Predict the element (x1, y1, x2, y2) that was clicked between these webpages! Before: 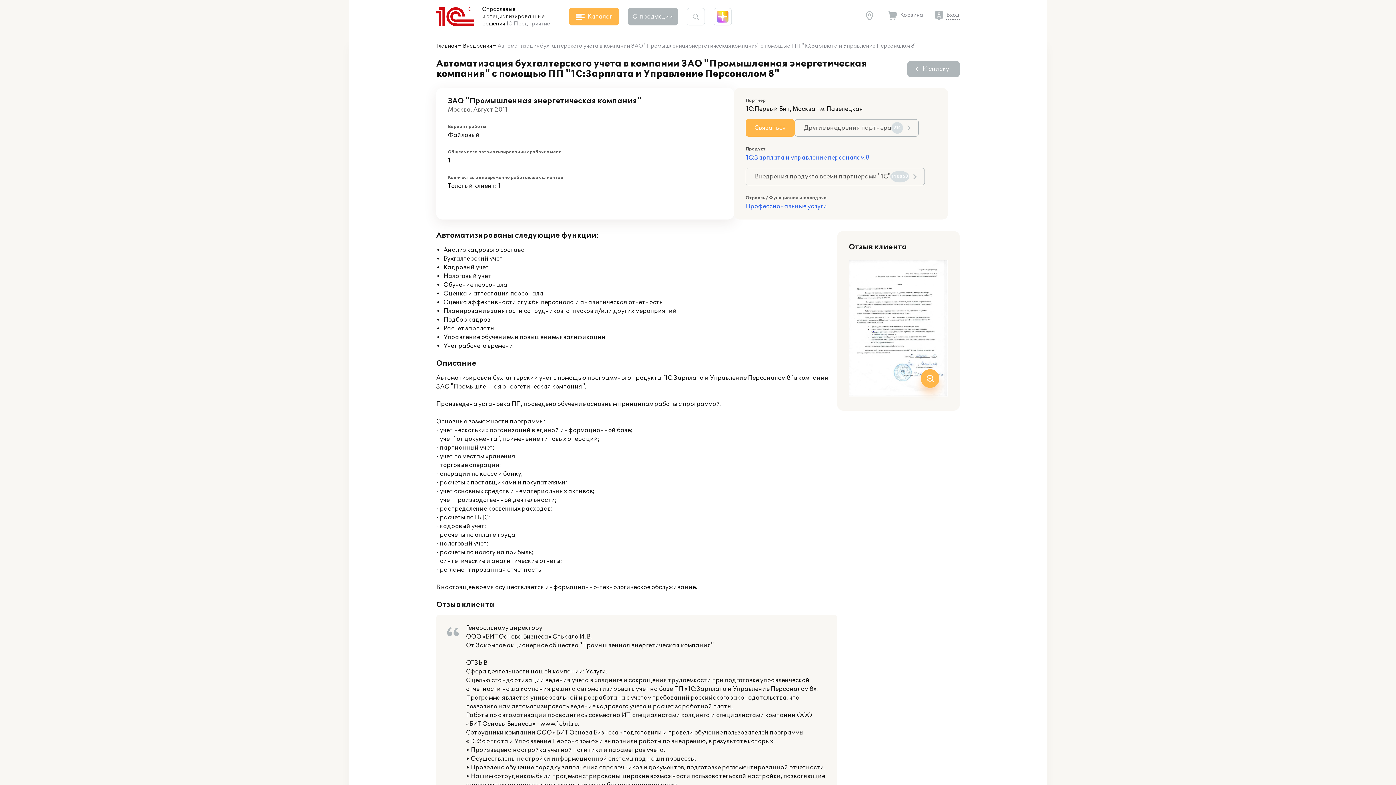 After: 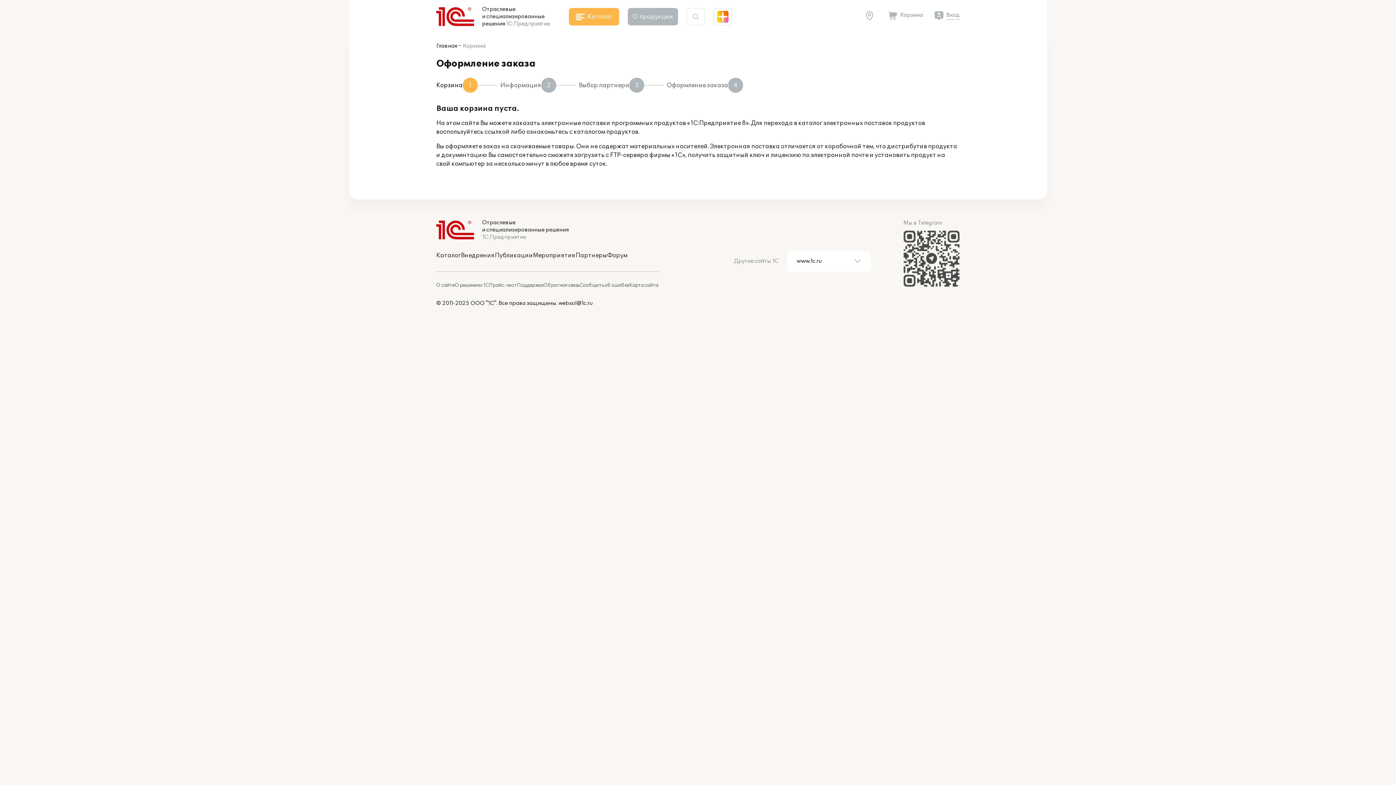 Action: label: Корзина bbox: (888, 11, 923, 19)